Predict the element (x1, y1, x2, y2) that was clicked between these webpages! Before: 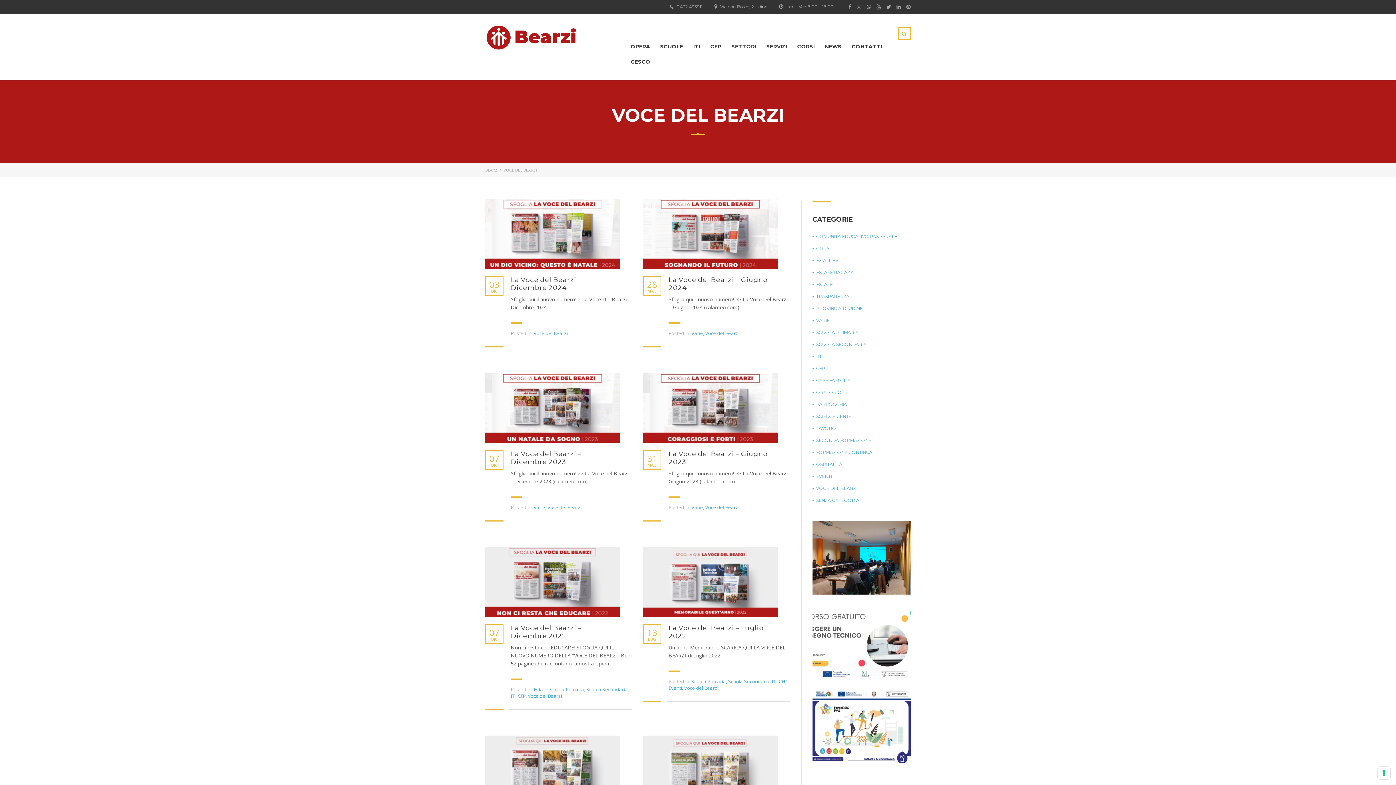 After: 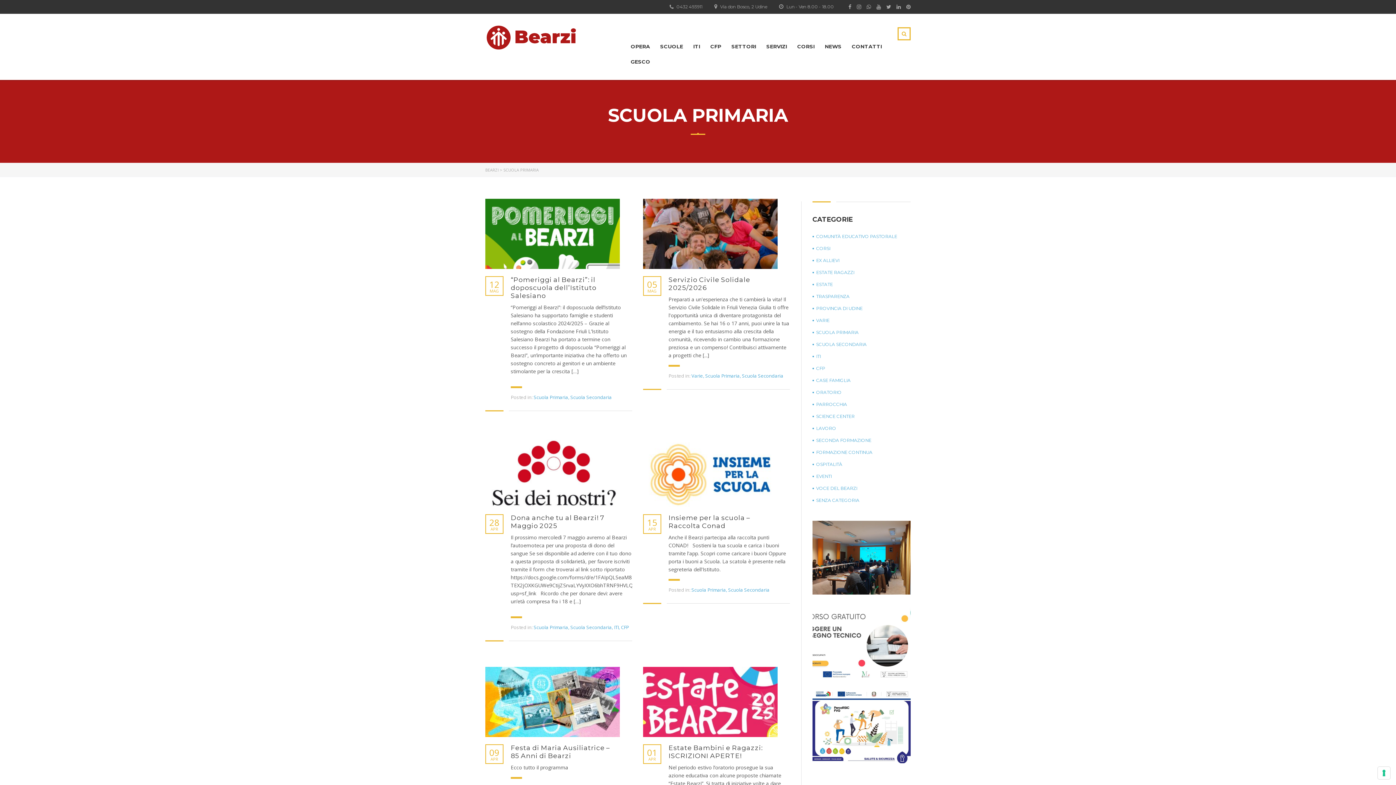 Action: label: SCUOLA PRIMARIA bbox: (812, 328, 858, 336)